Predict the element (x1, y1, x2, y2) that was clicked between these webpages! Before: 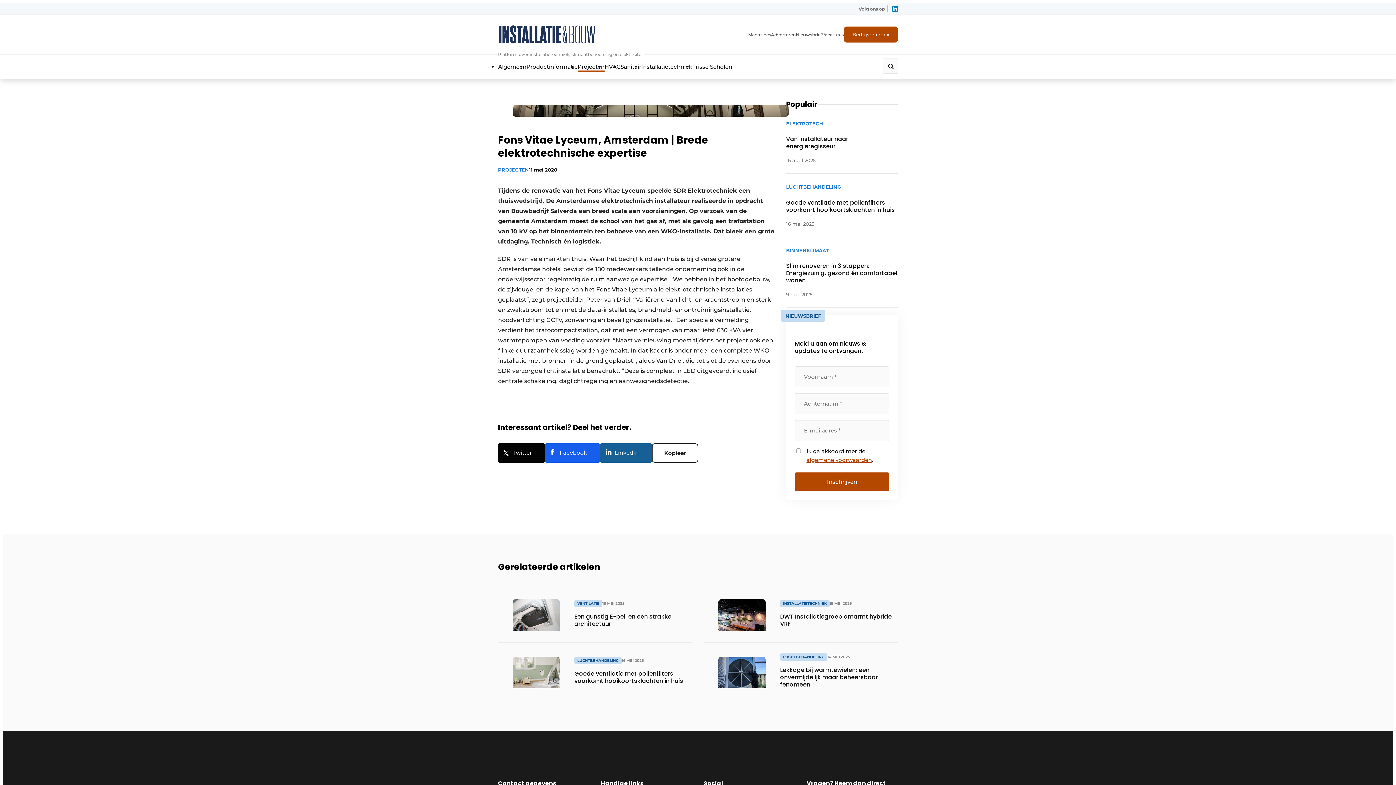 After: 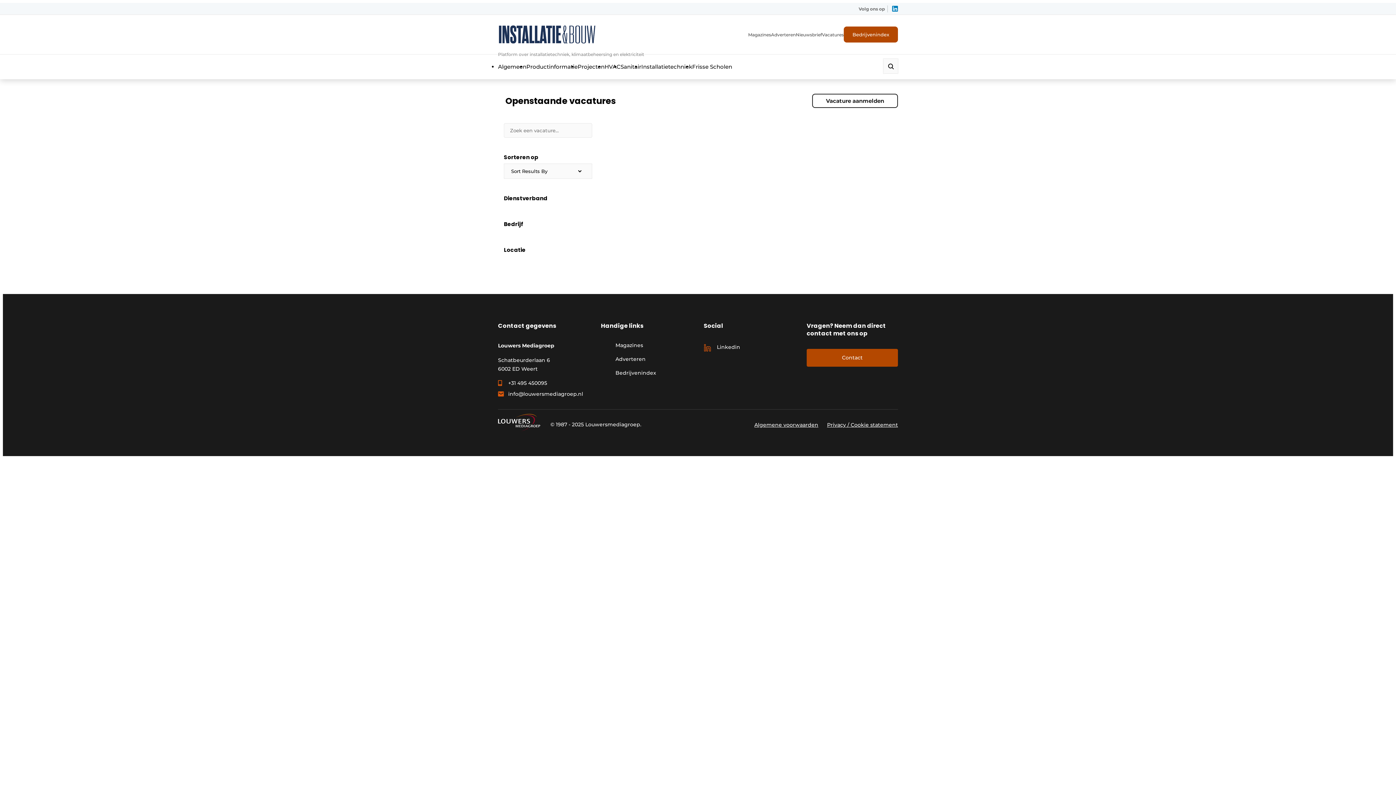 Action: label: Vacatures bbox: (822, 31, 844, 38)